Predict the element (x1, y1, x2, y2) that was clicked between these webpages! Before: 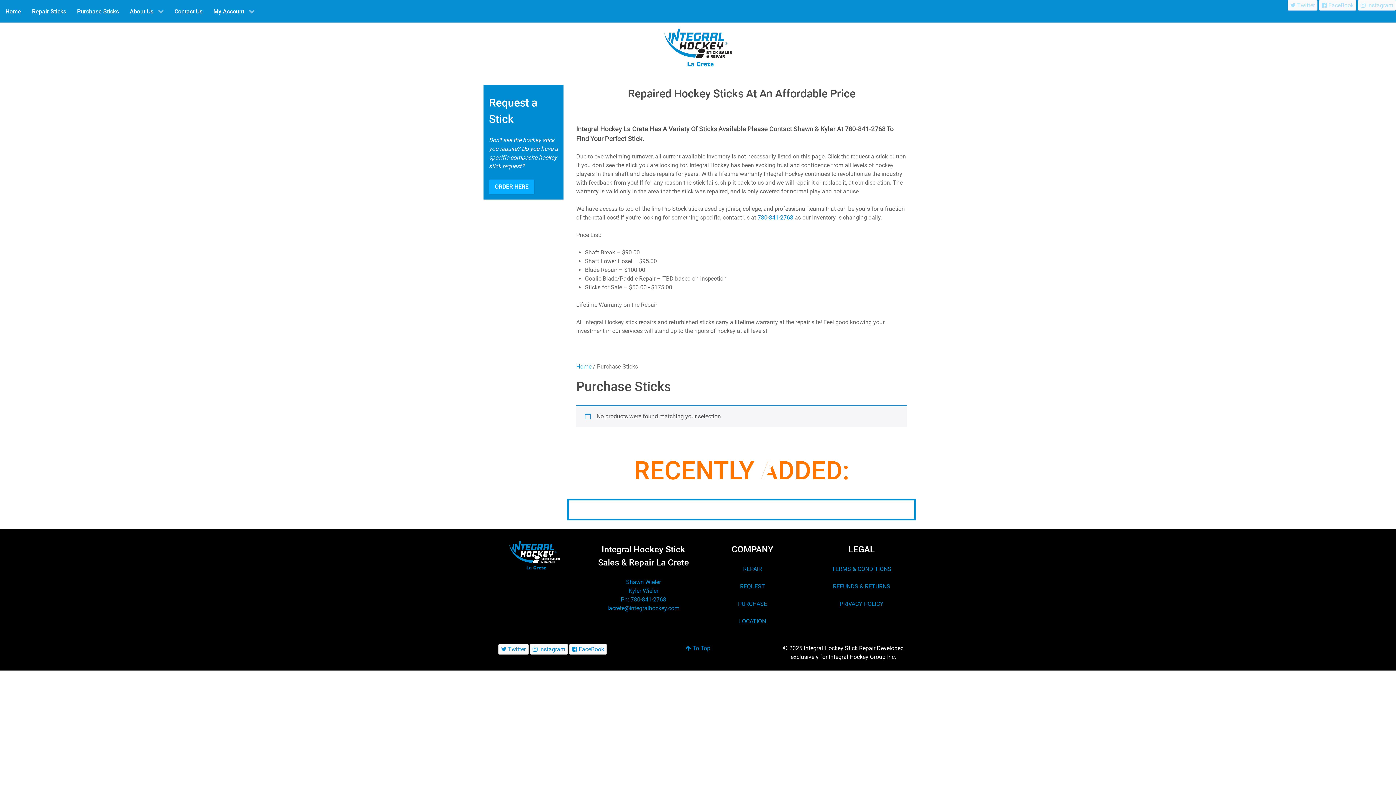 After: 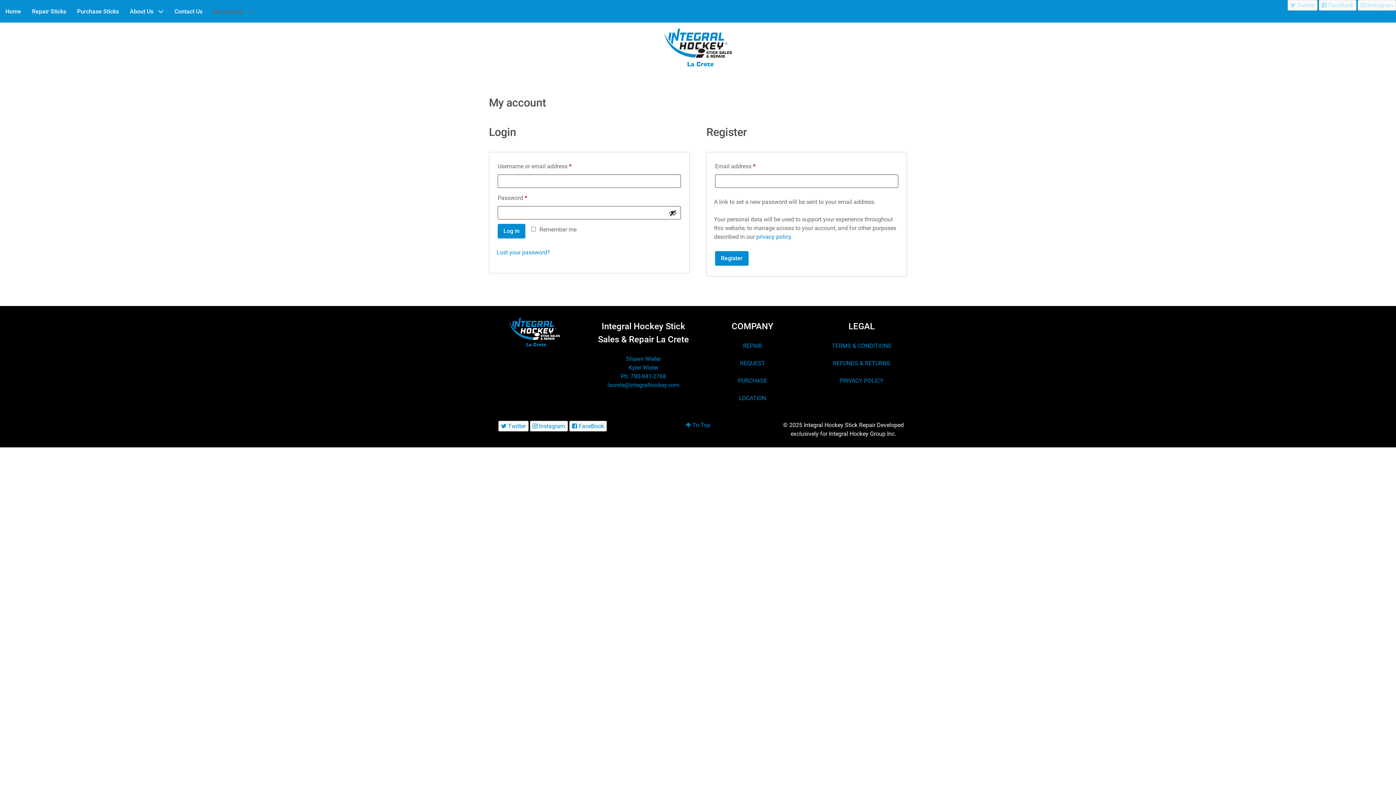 Action: bbox: (208, 0, 260, 22) label: My Account 